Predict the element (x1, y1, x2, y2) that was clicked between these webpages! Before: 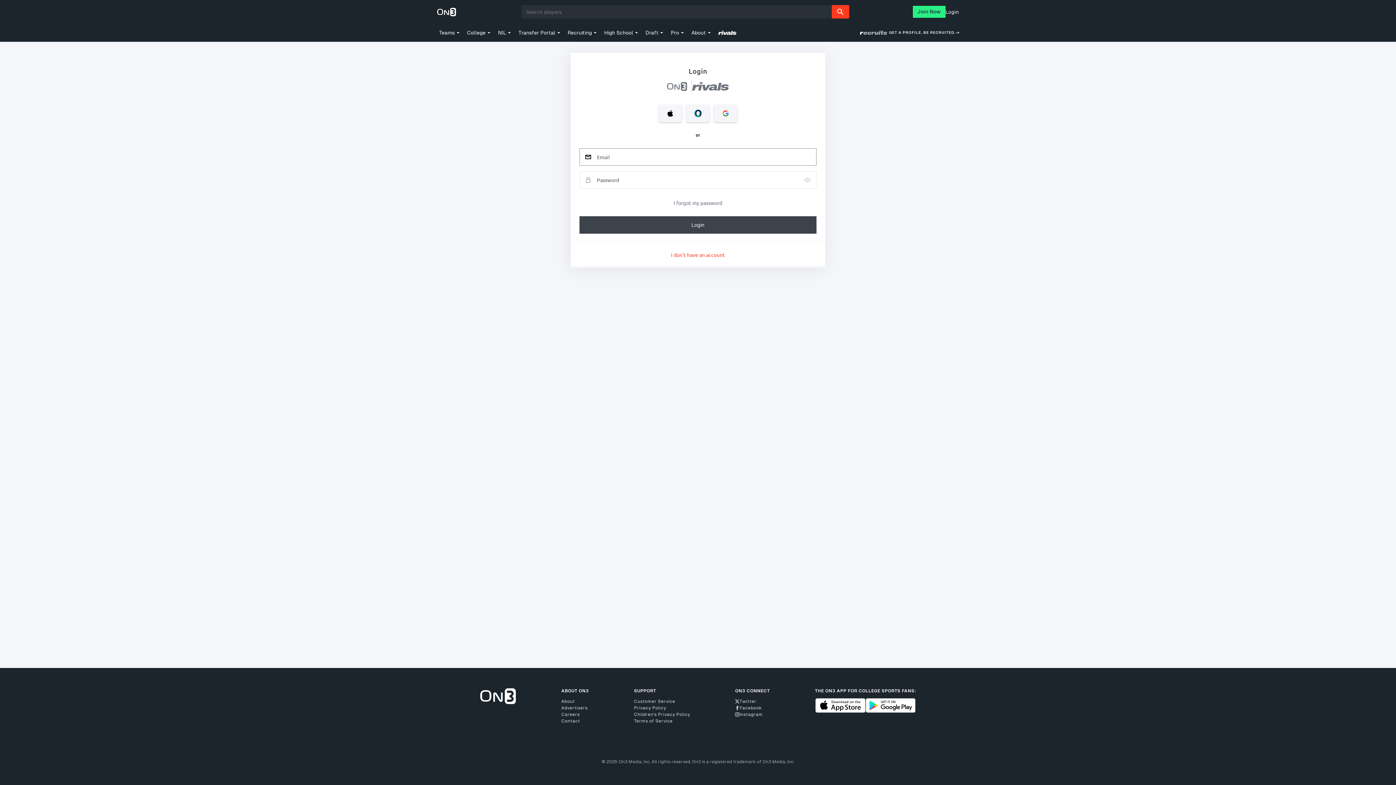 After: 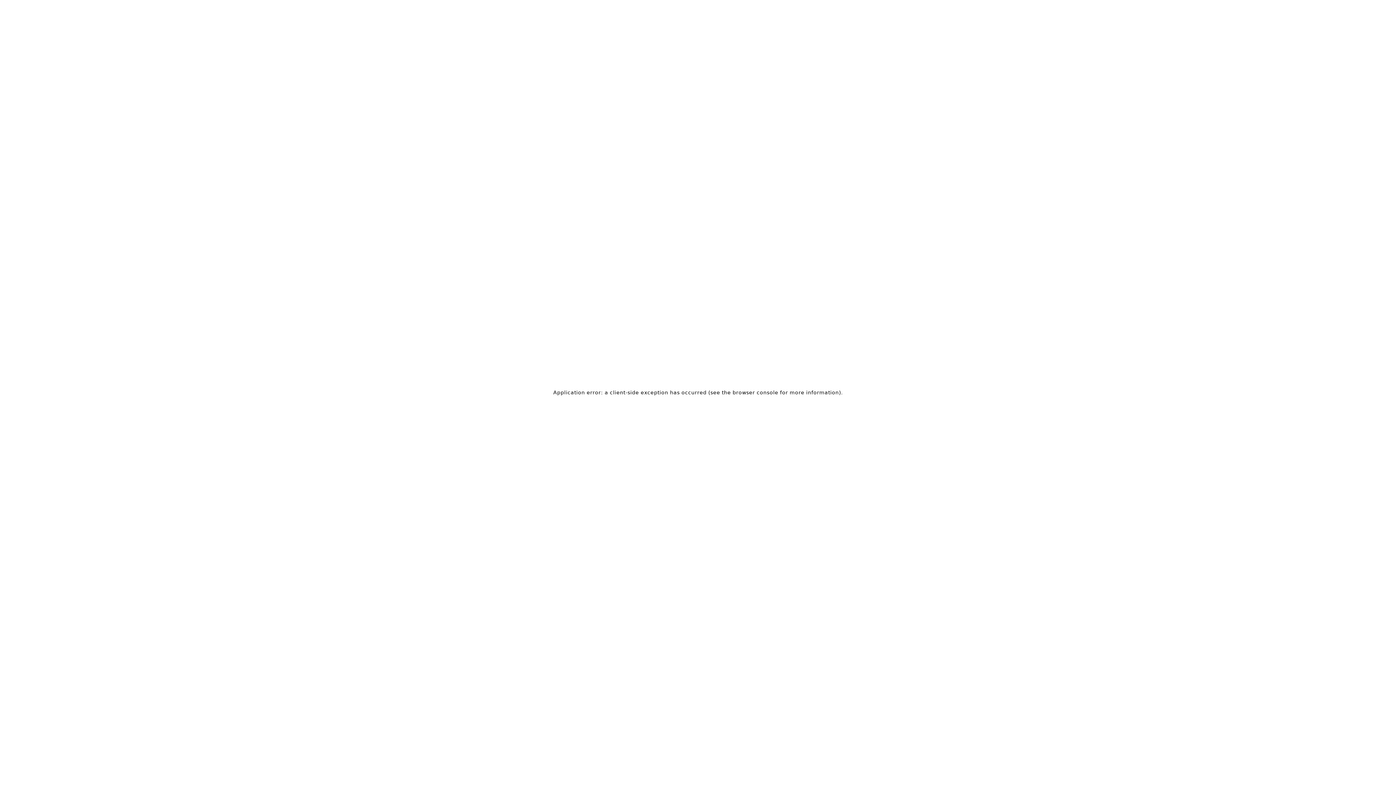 Action: bbox: (642, 28, 668, 37) label: Draft